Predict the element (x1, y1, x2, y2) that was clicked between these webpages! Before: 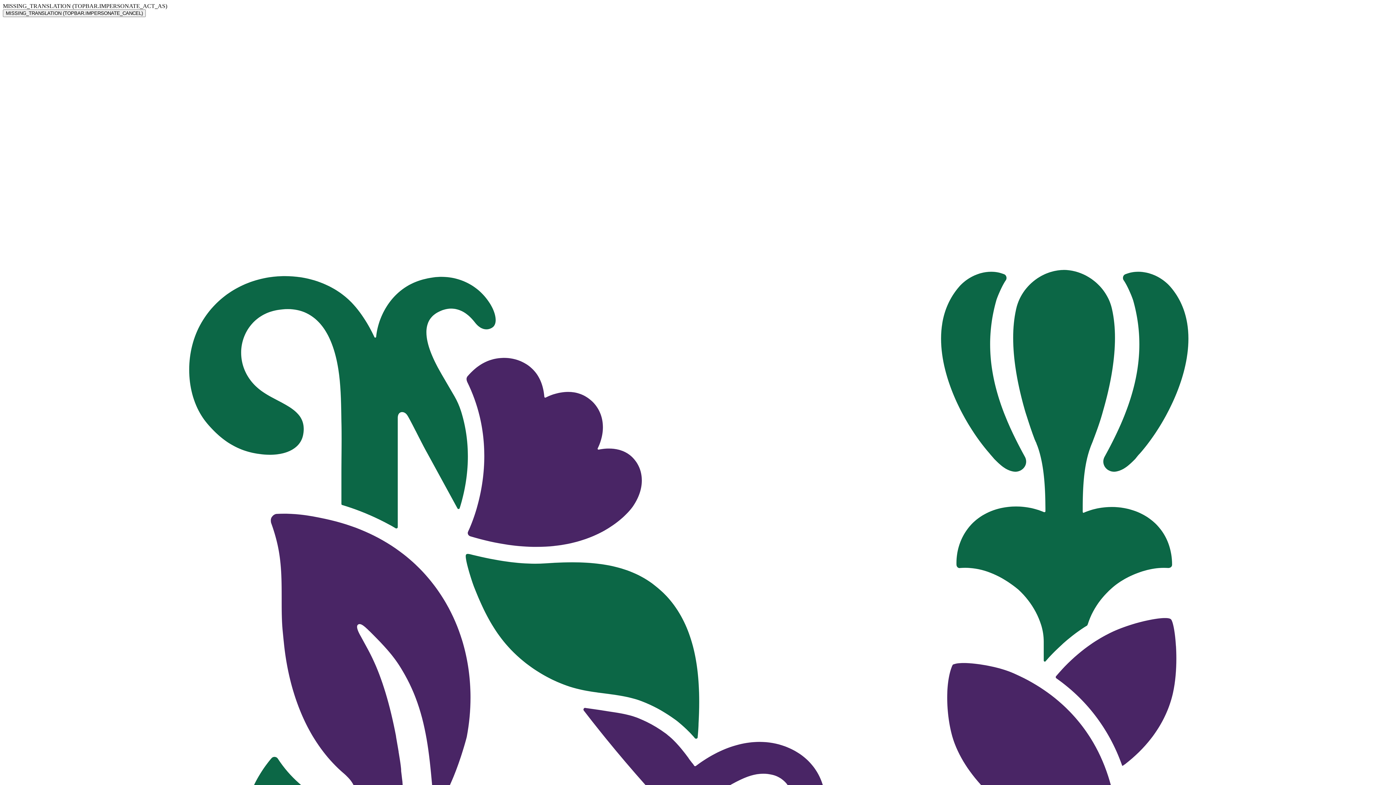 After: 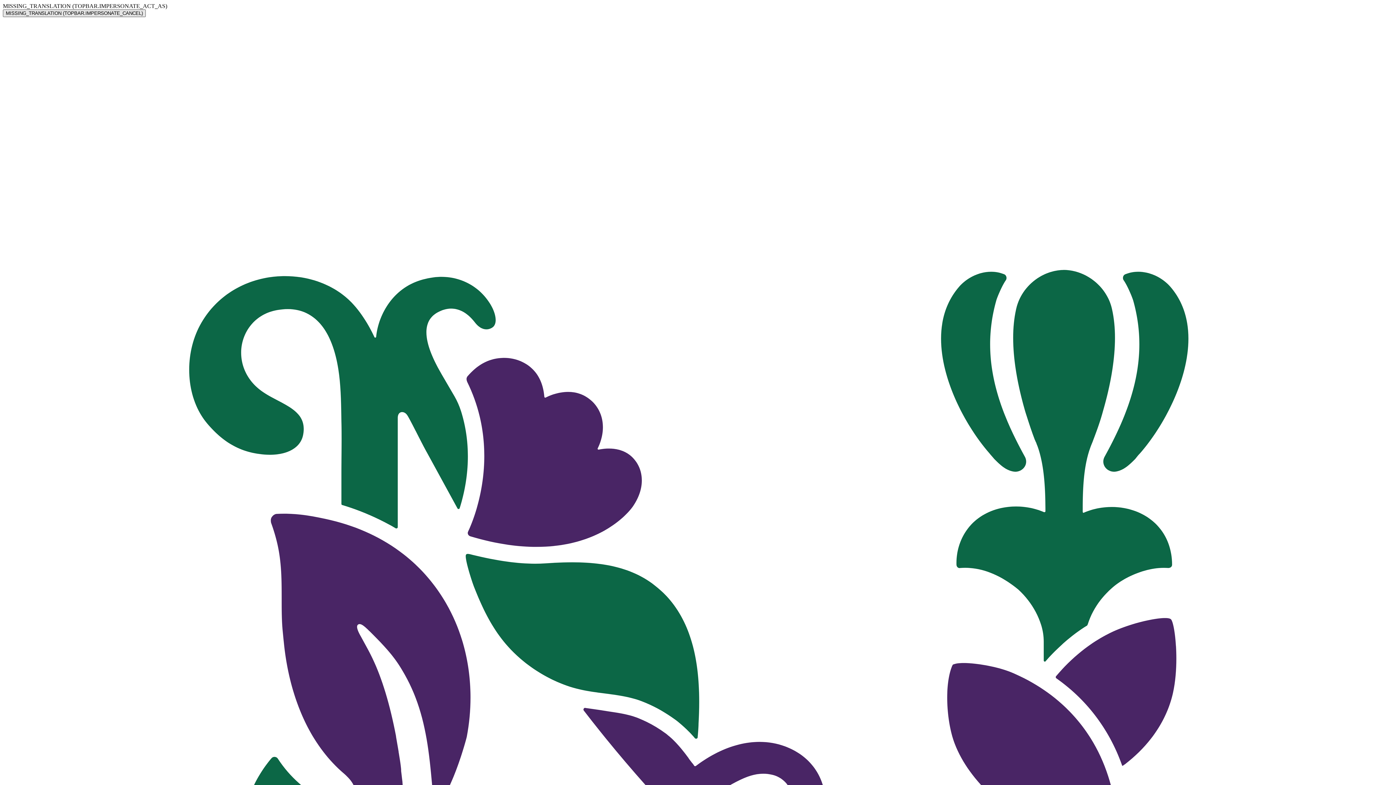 Action: bbox: (2, 9, 145, 17) label: MISSING_TRANSLATION (TOPBAR.IMPERSONATE_CANCEL)